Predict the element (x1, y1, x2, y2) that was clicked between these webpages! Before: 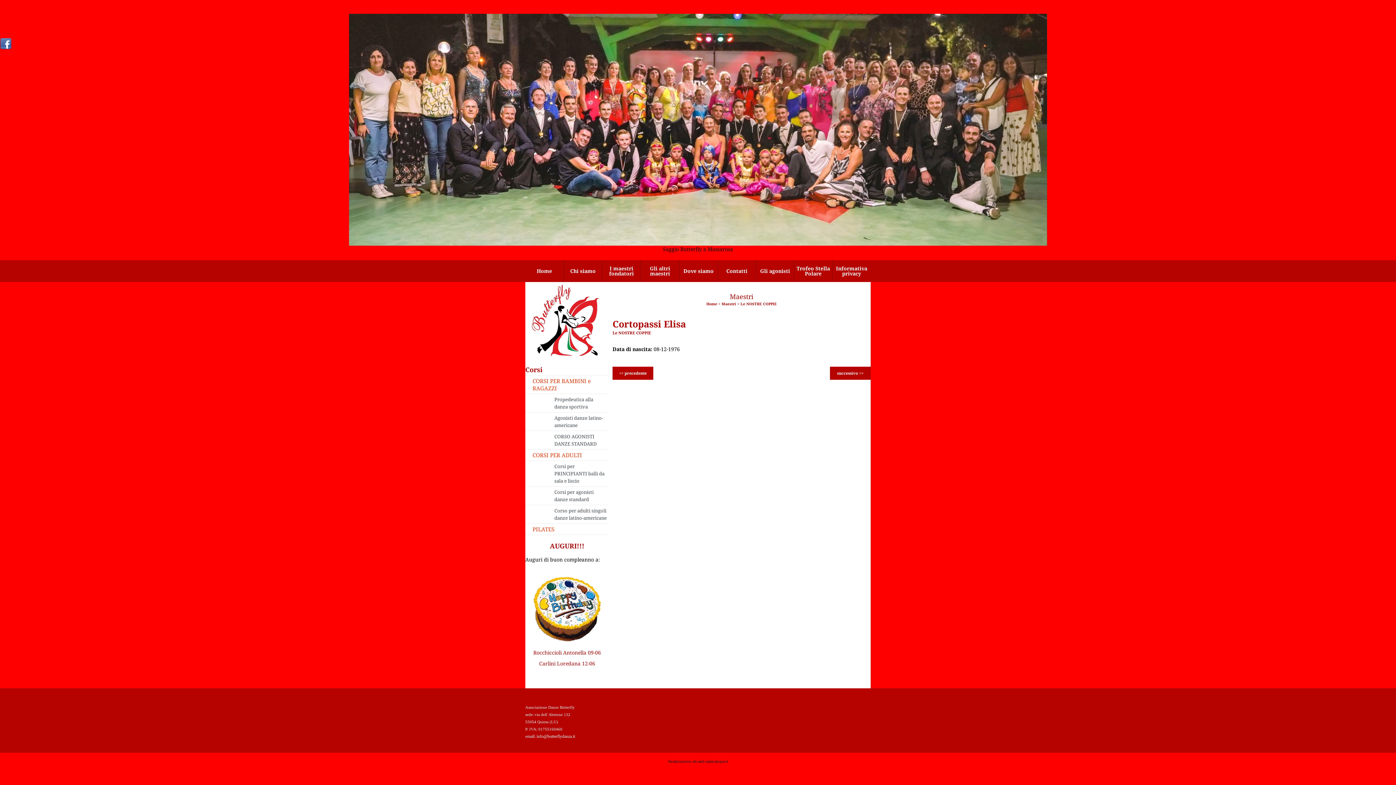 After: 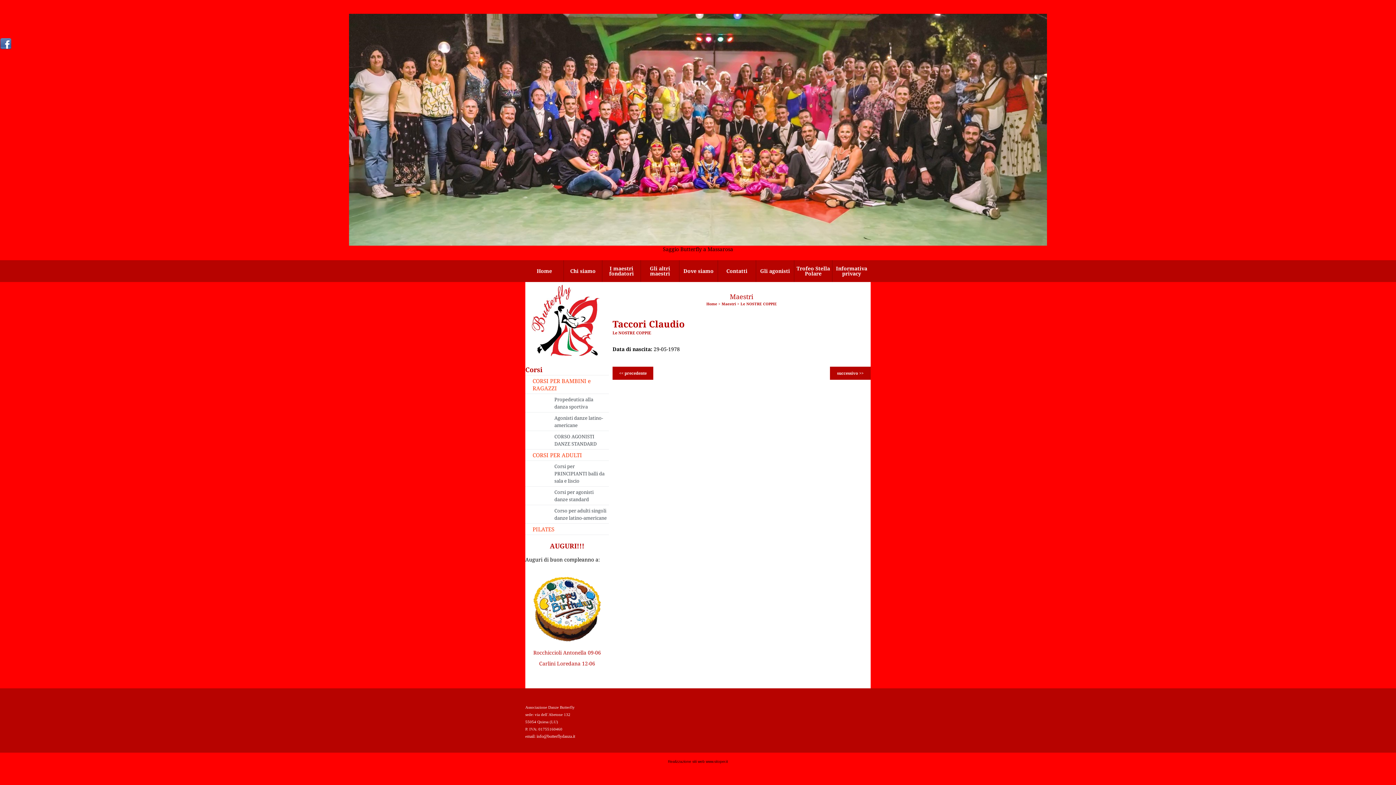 Action: bbox: (612, 366, 653, 379) label: << precedente